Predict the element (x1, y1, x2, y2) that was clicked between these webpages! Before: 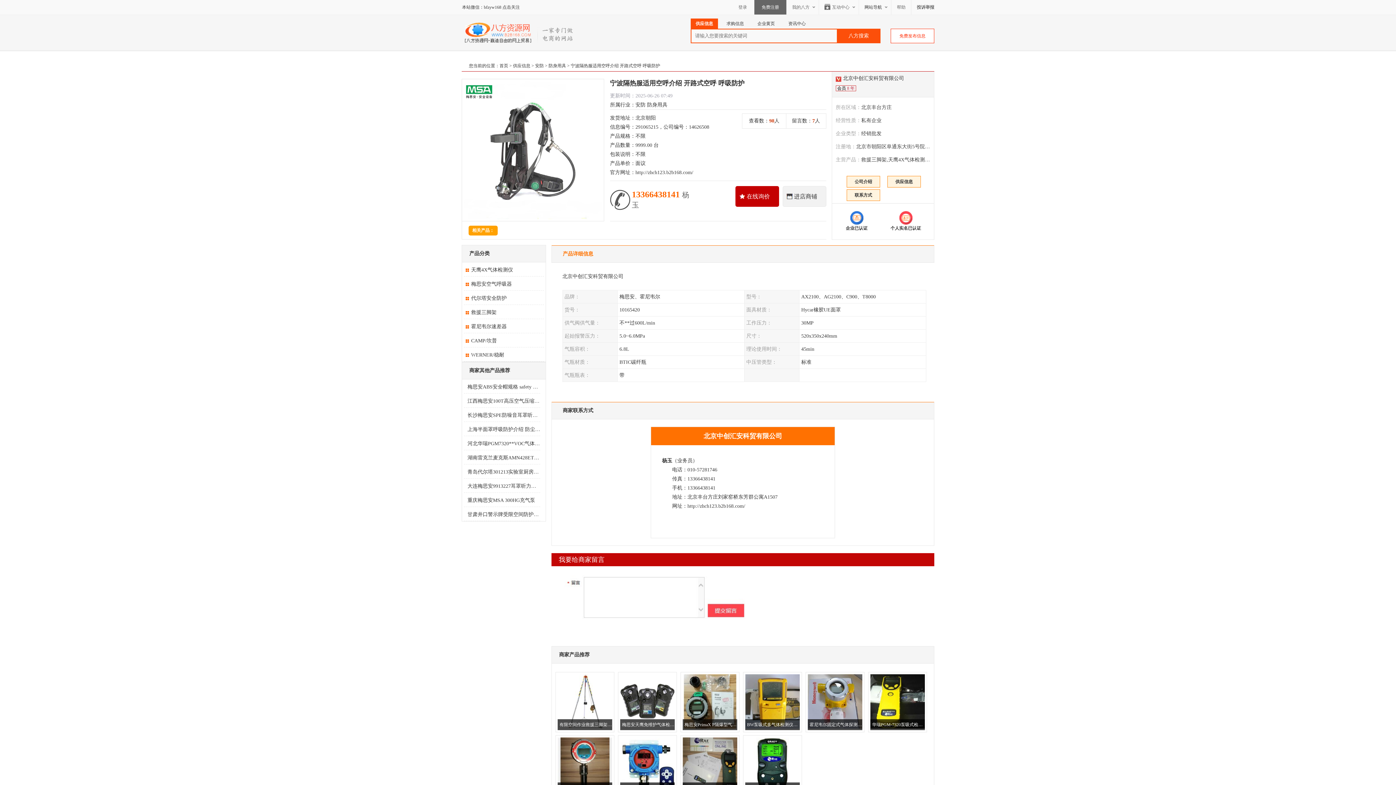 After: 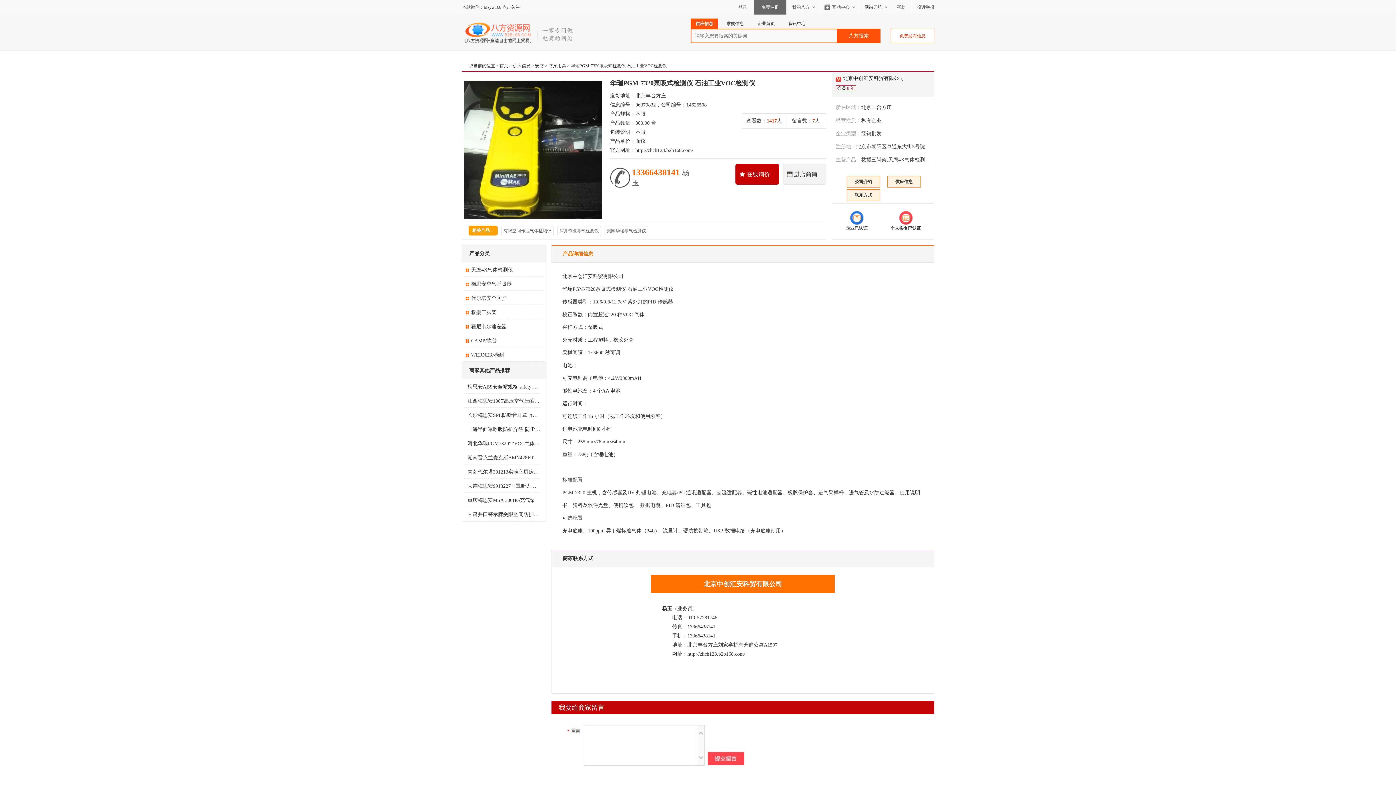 Action: bbox: (872, 722, 968, 727) label: 华瑞PGM-7320泵吸式检测仪 石油工业VOC检测仪